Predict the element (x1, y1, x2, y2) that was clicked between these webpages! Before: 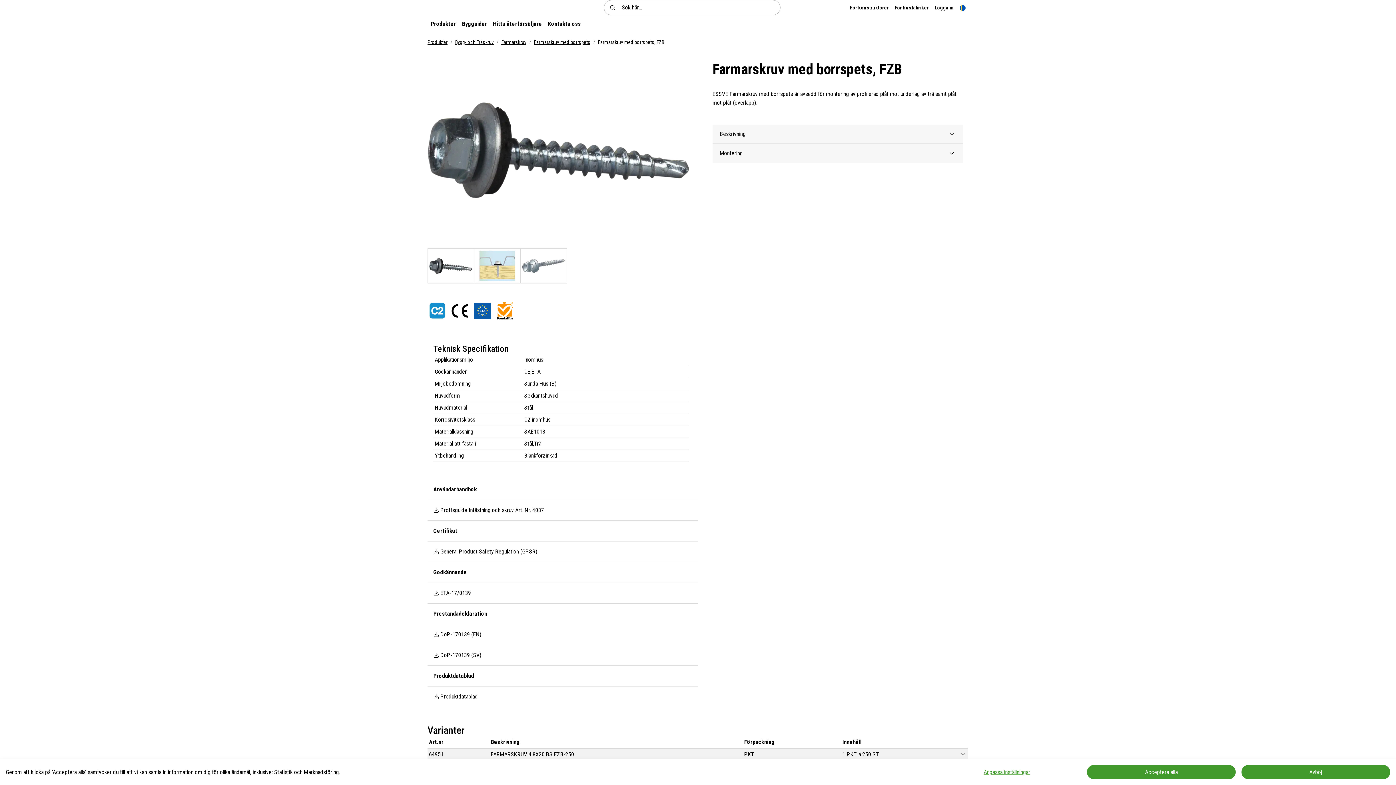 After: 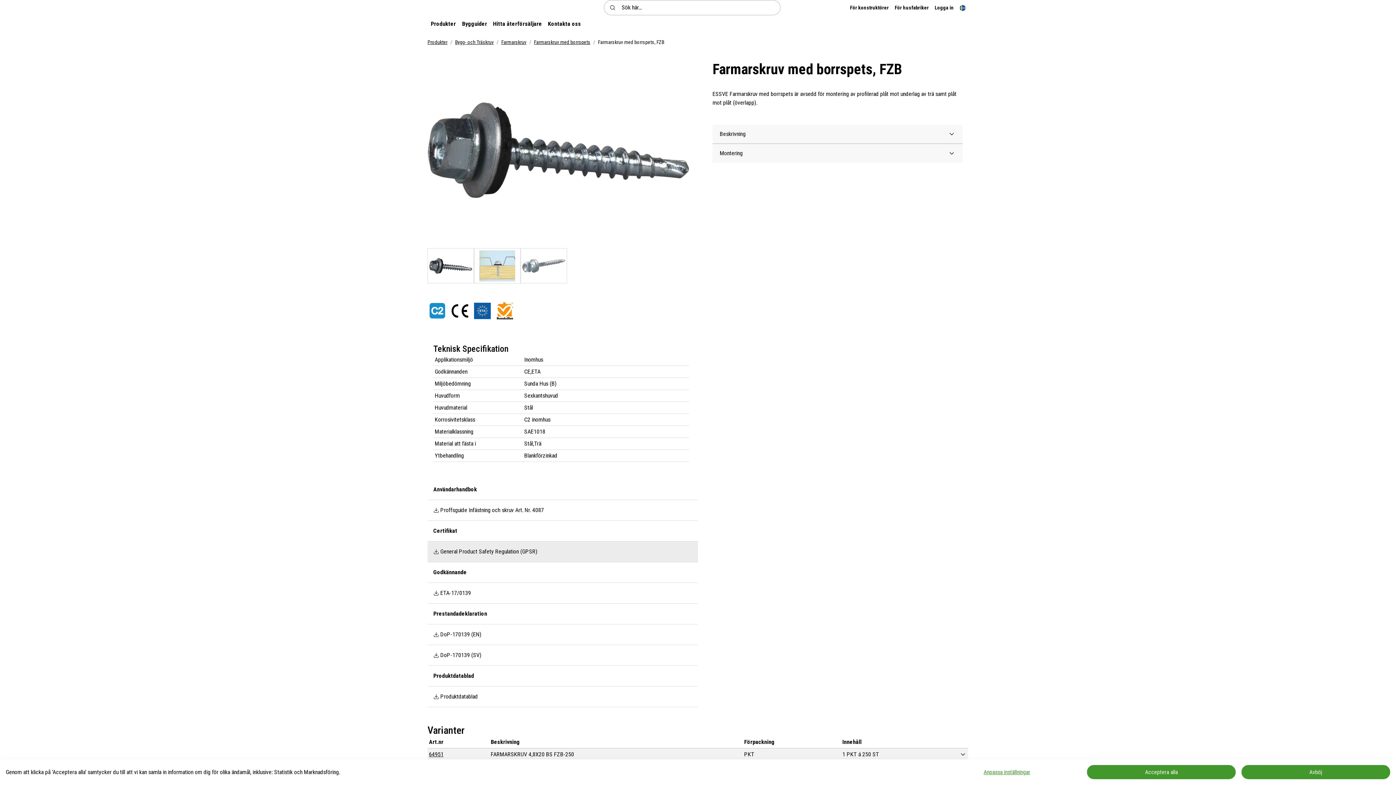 Action: label: General Product Safety Regulation (GPSR) bbox: (433, 547, 692, 556)